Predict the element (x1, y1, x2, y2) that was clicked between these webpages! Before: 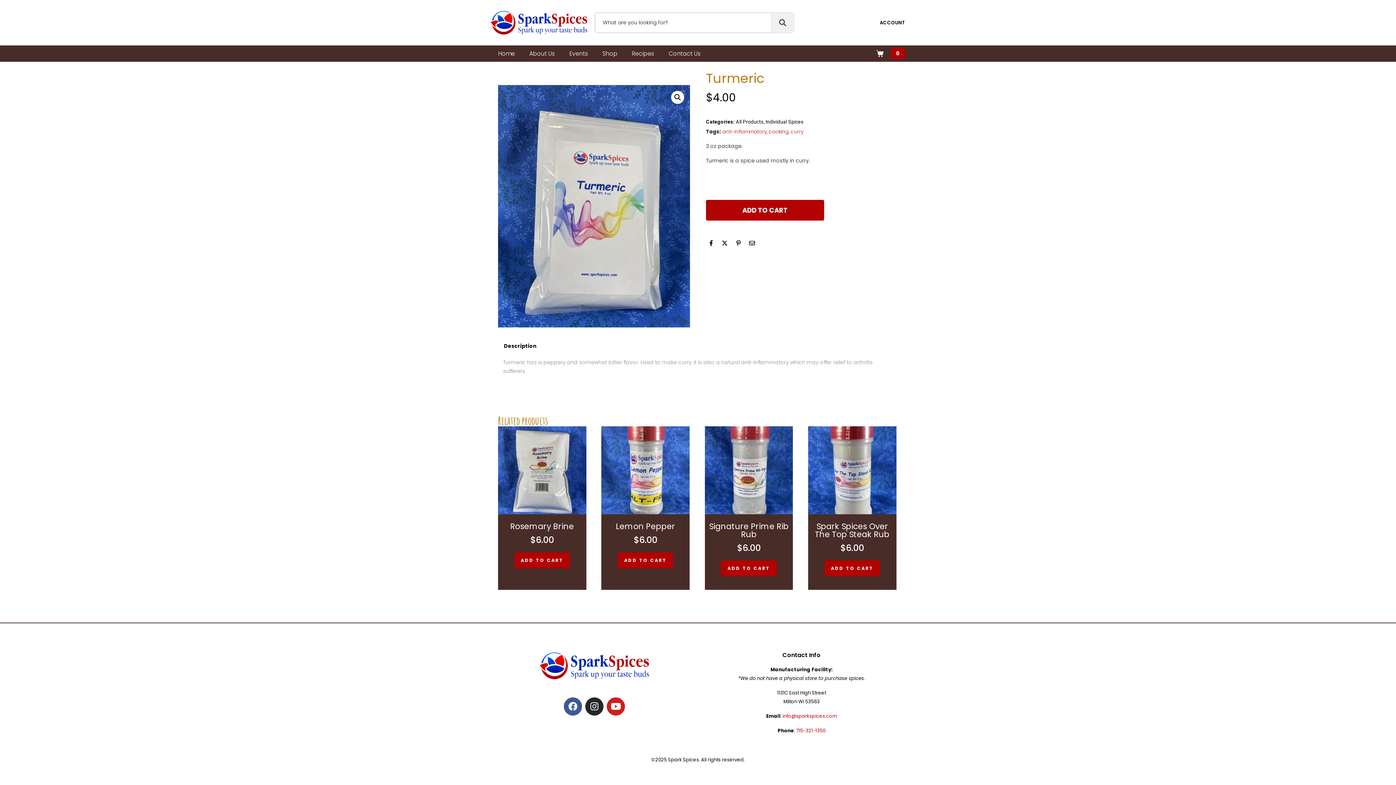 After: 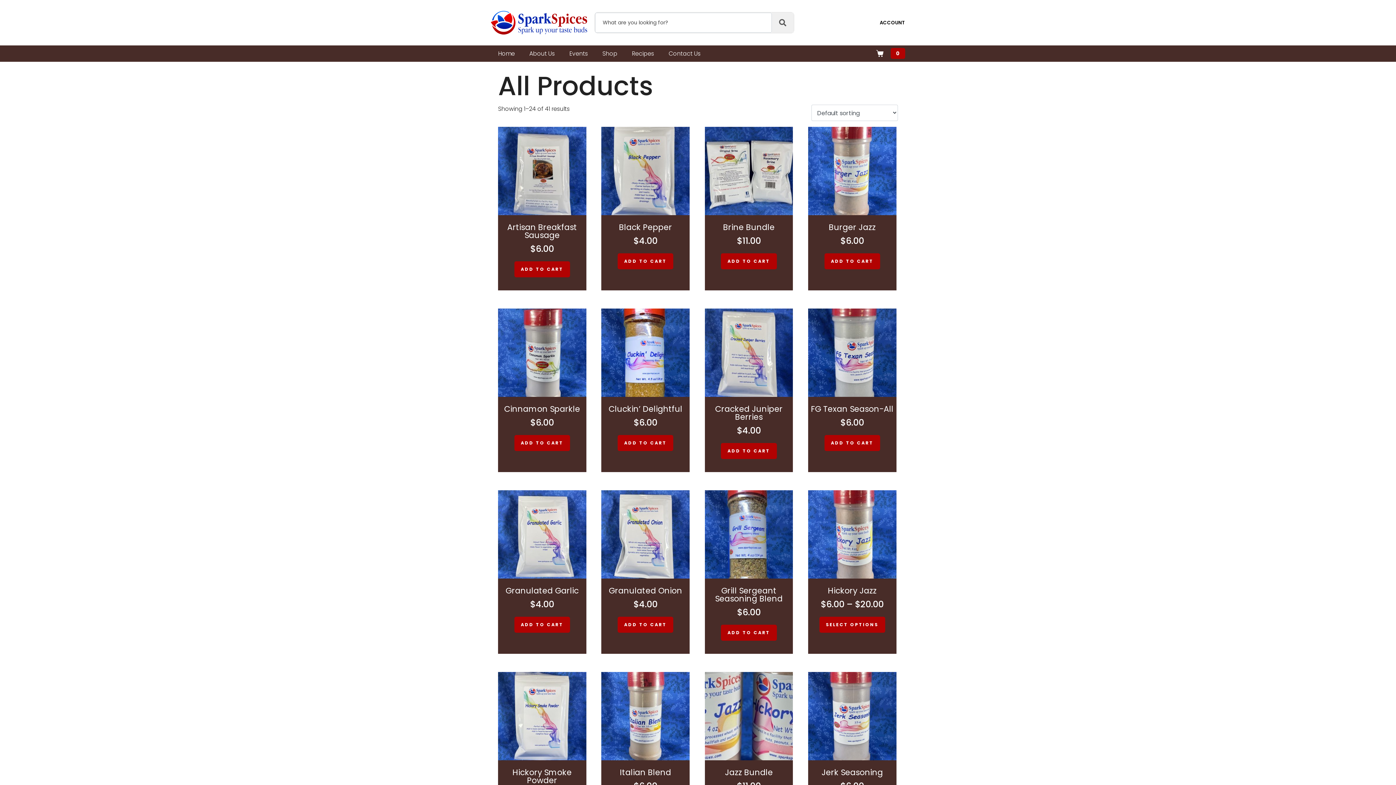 Action: label: All Products bbox: (736, 119, 763, 124)